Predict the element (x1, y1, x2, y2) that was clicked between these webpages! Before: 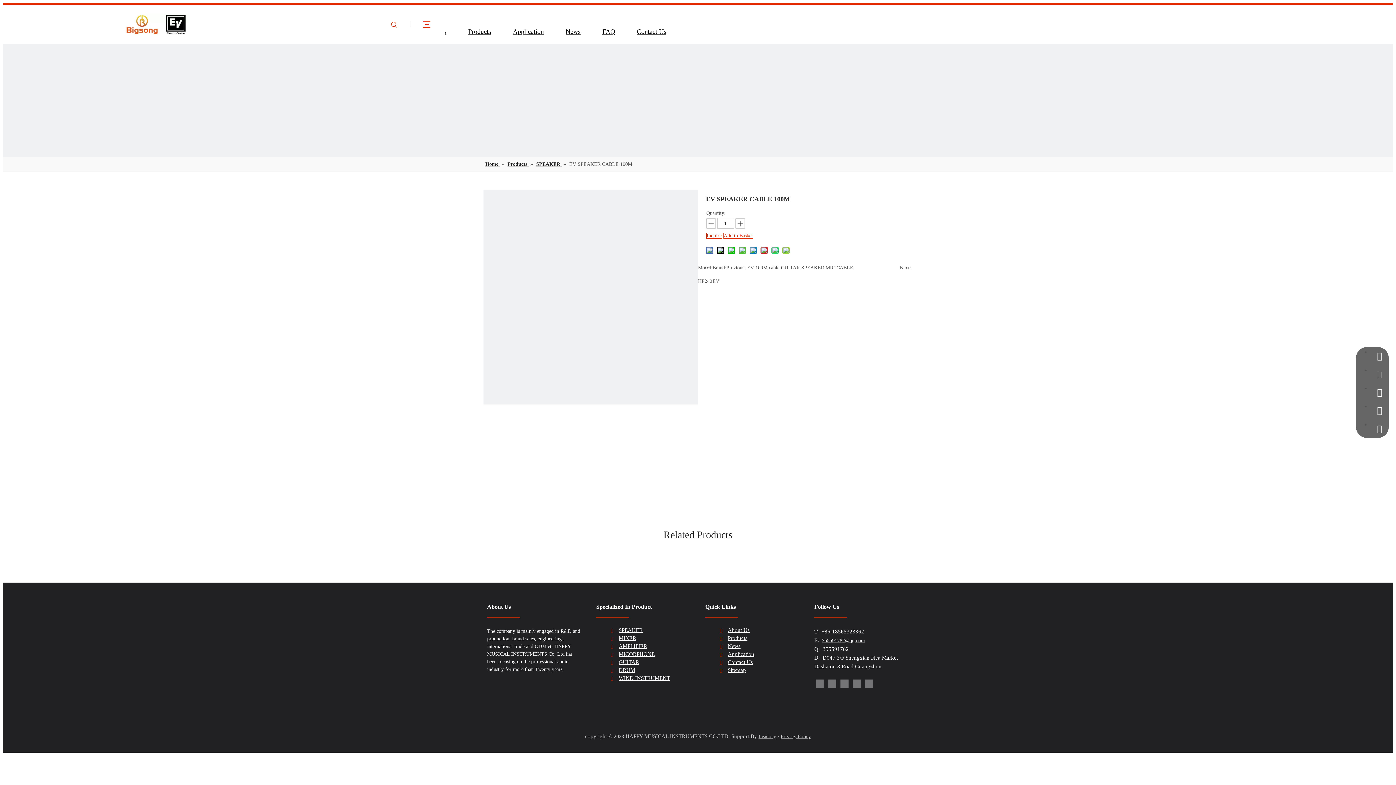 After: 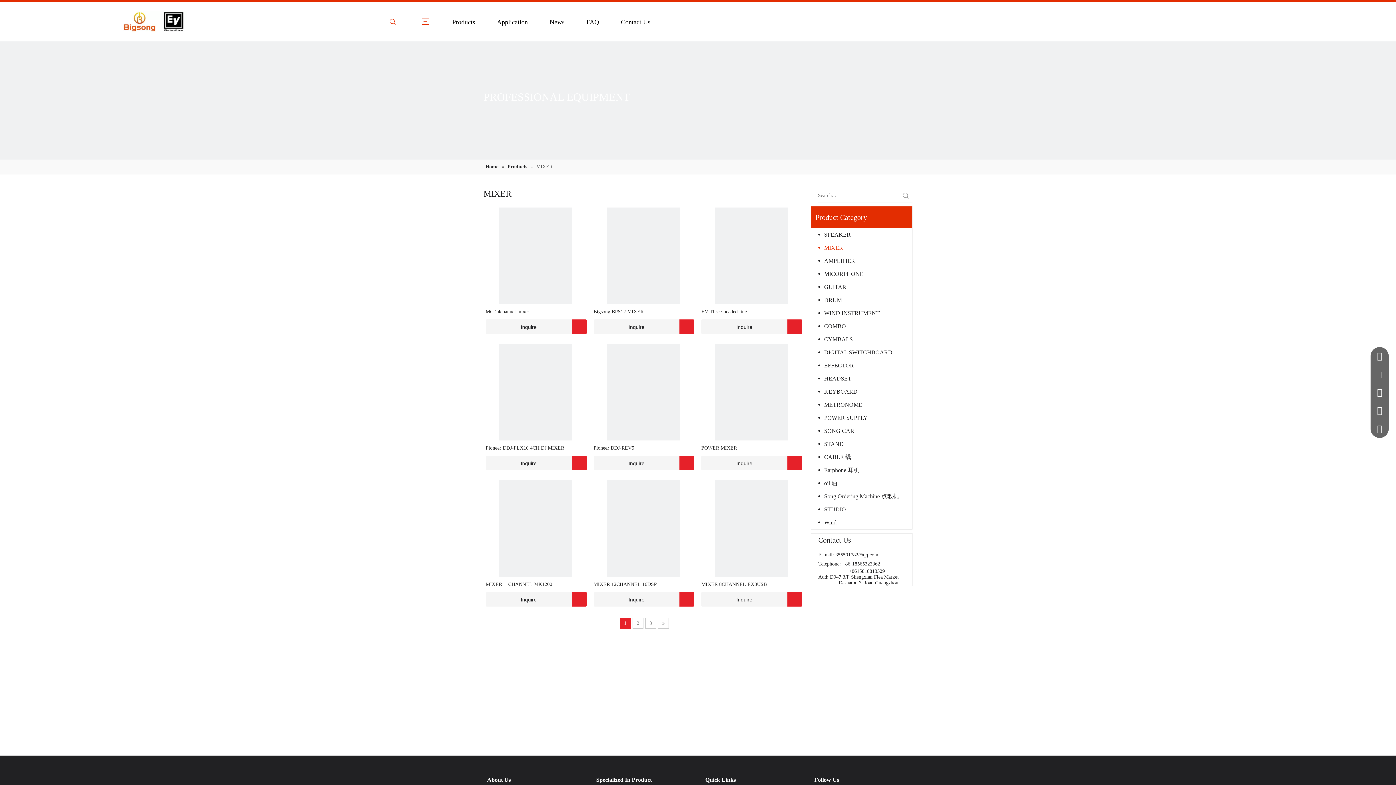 Action: label: MIXER bbox: (618, 635, 636, 641)